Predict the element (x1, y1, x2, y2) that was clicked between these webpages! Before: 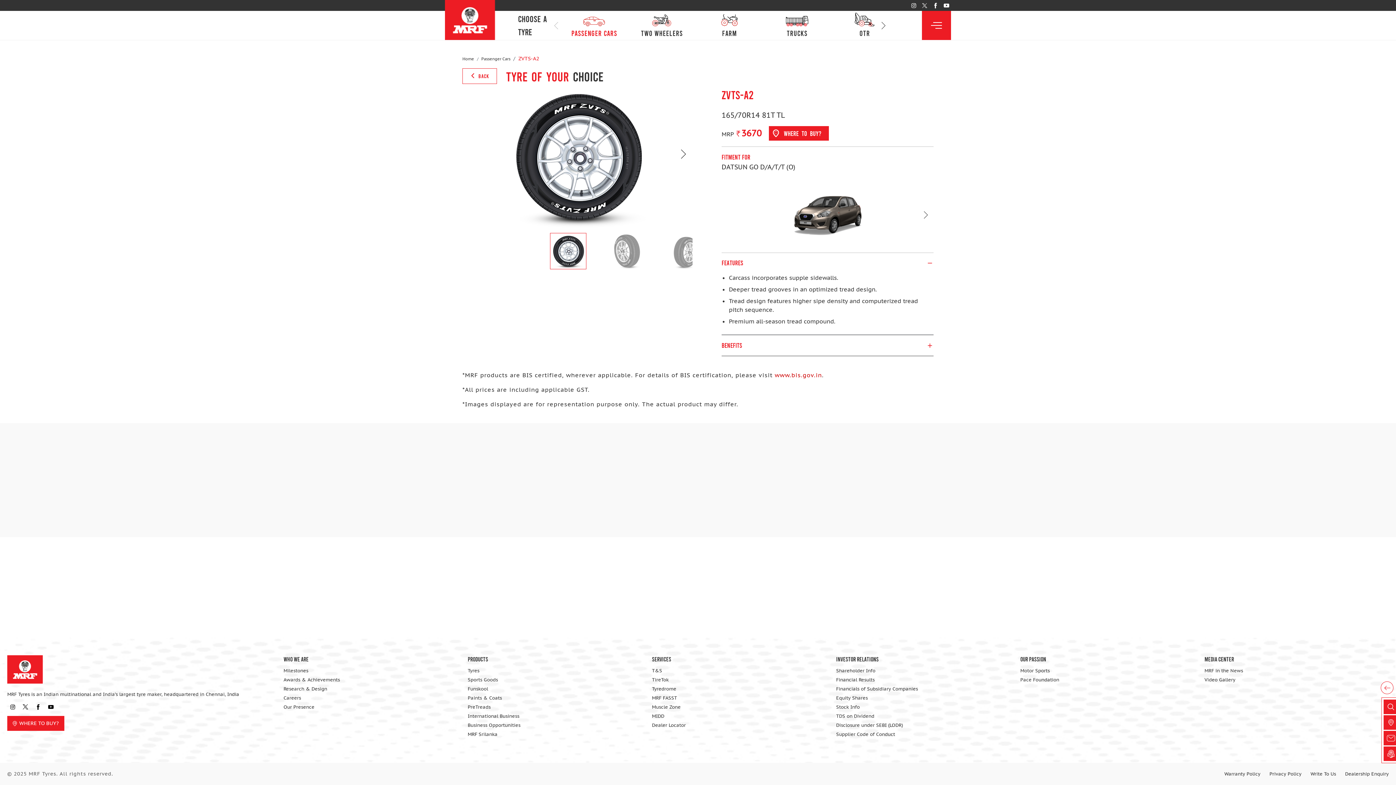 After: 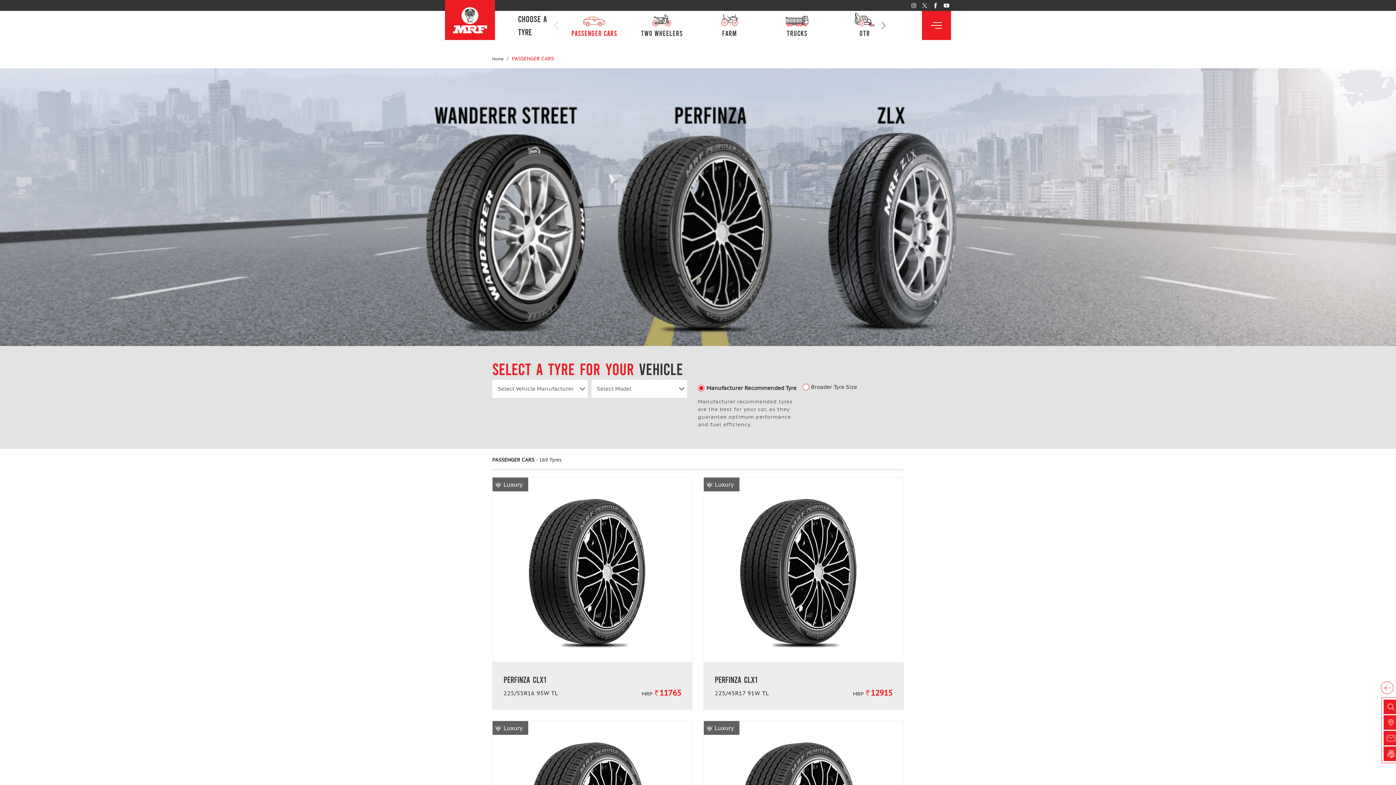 Action: label: passenger cars bbox: (563, 12, 624, 38)